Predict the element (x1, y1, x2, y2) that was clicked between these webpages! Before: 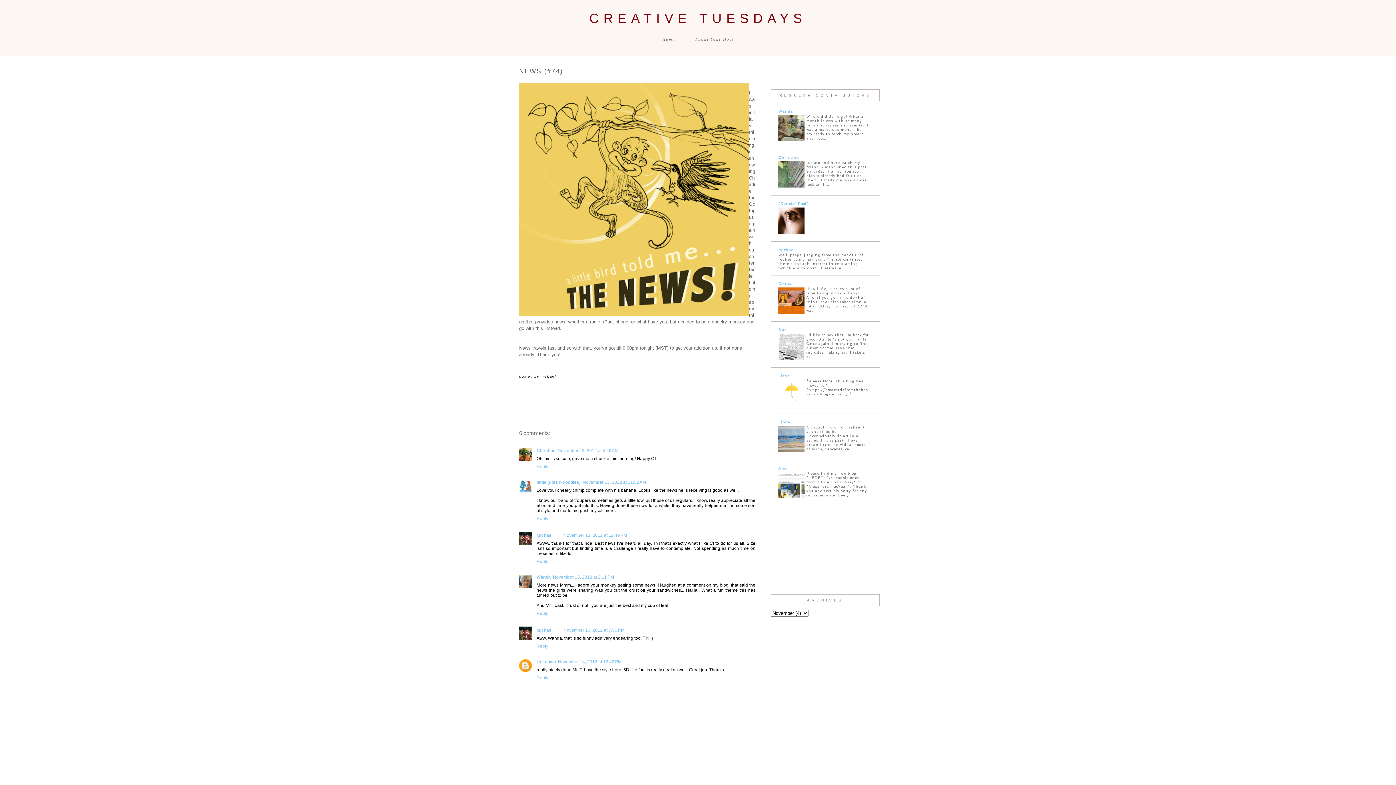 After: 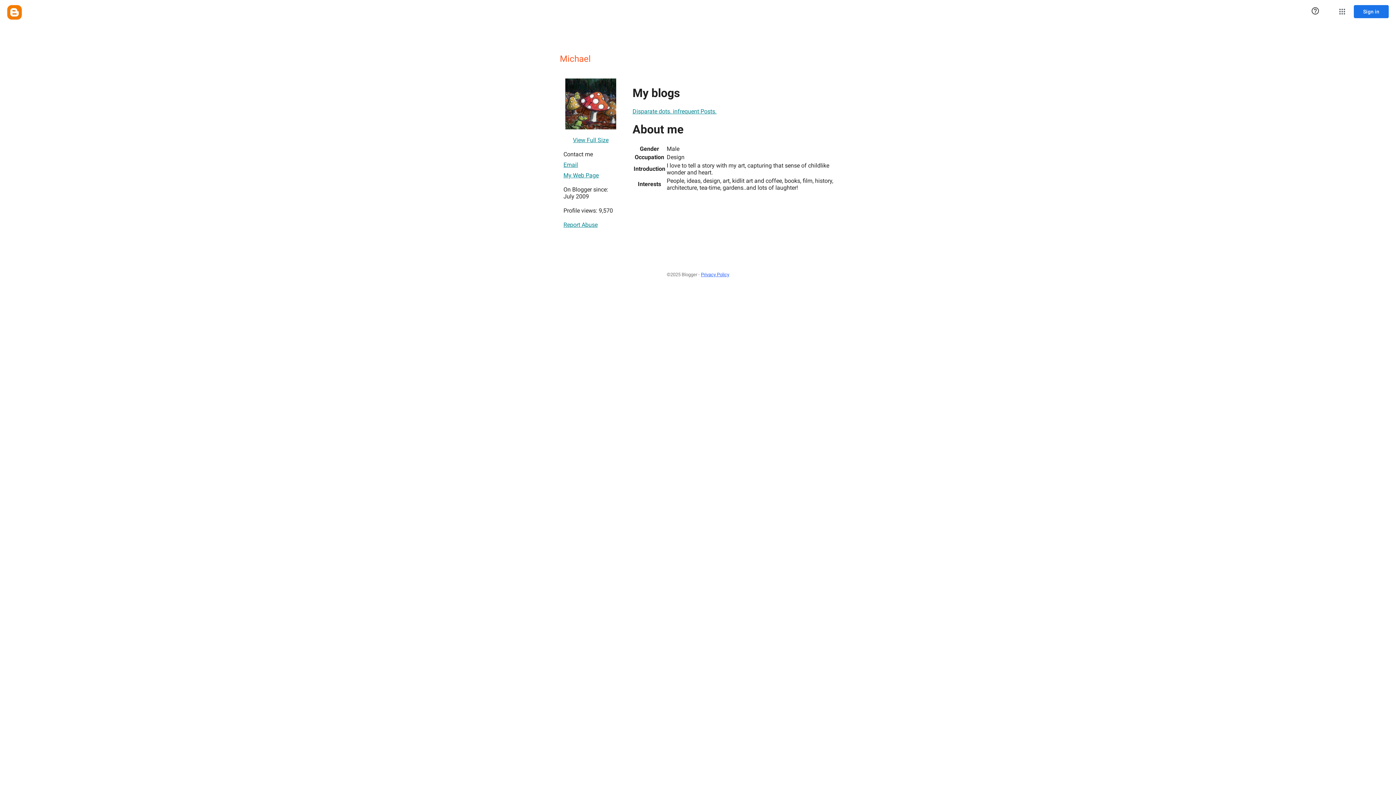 Action: label: Michael bbox: (536, 628, 552, 633)